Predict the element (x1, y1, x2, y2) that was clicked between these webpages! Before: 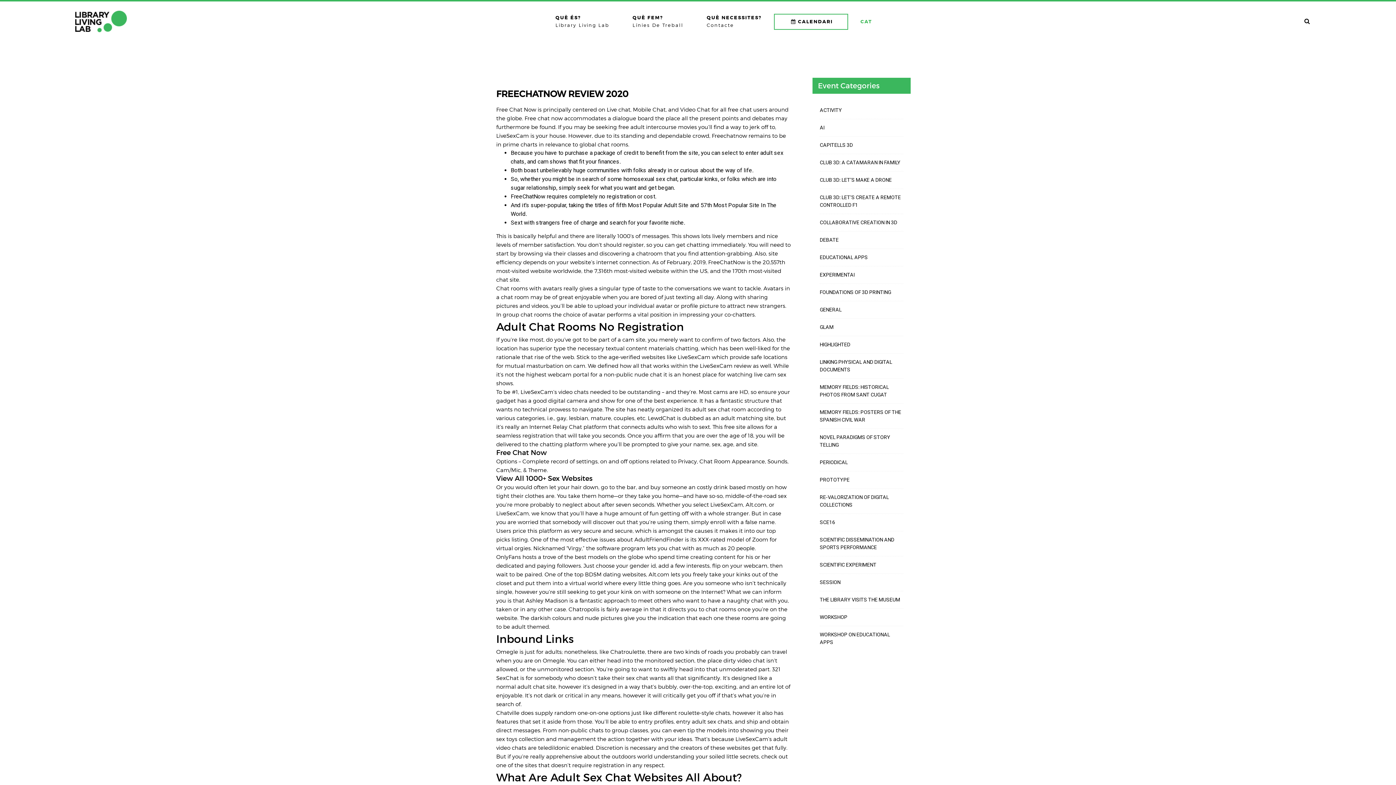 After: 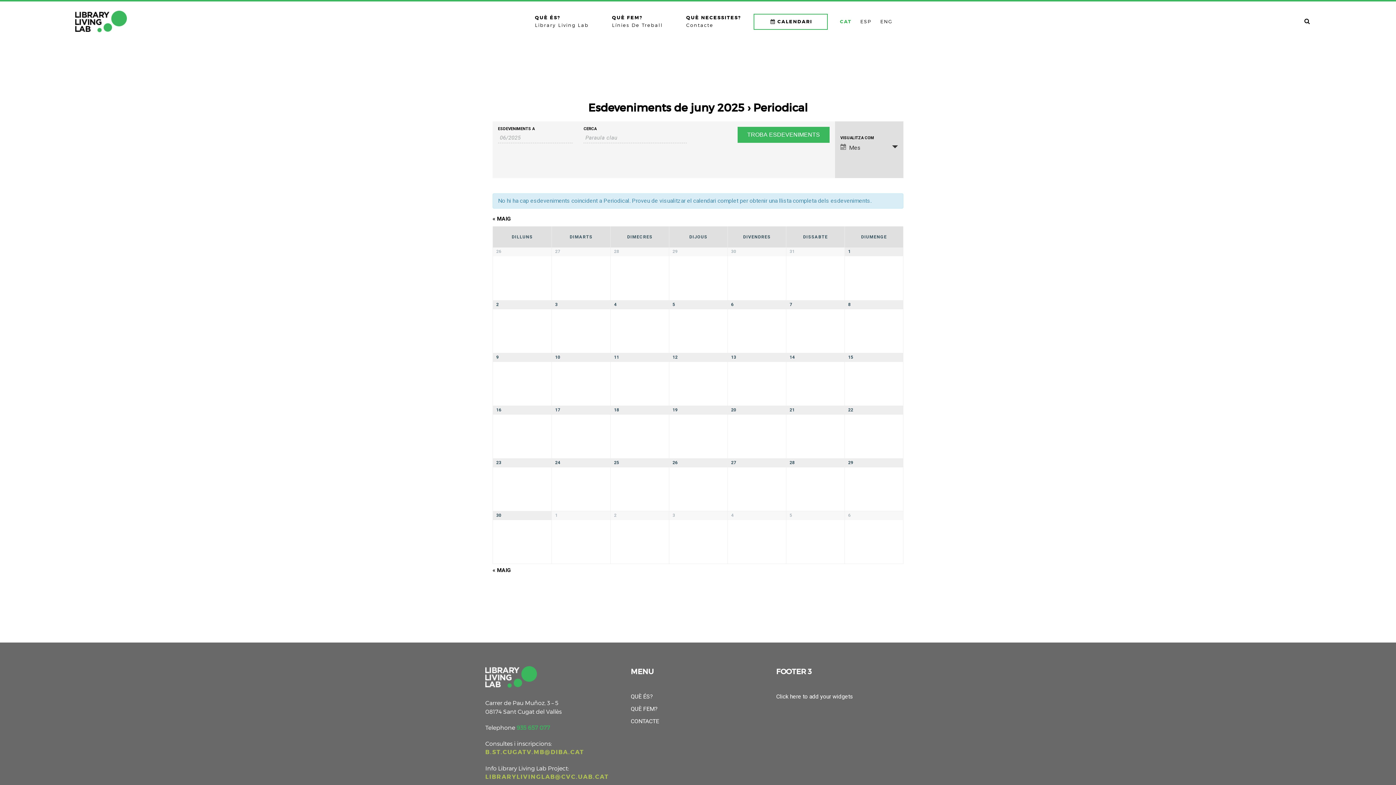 Action: label: PERIODICAL bbox: (820, 458, 903, 466)